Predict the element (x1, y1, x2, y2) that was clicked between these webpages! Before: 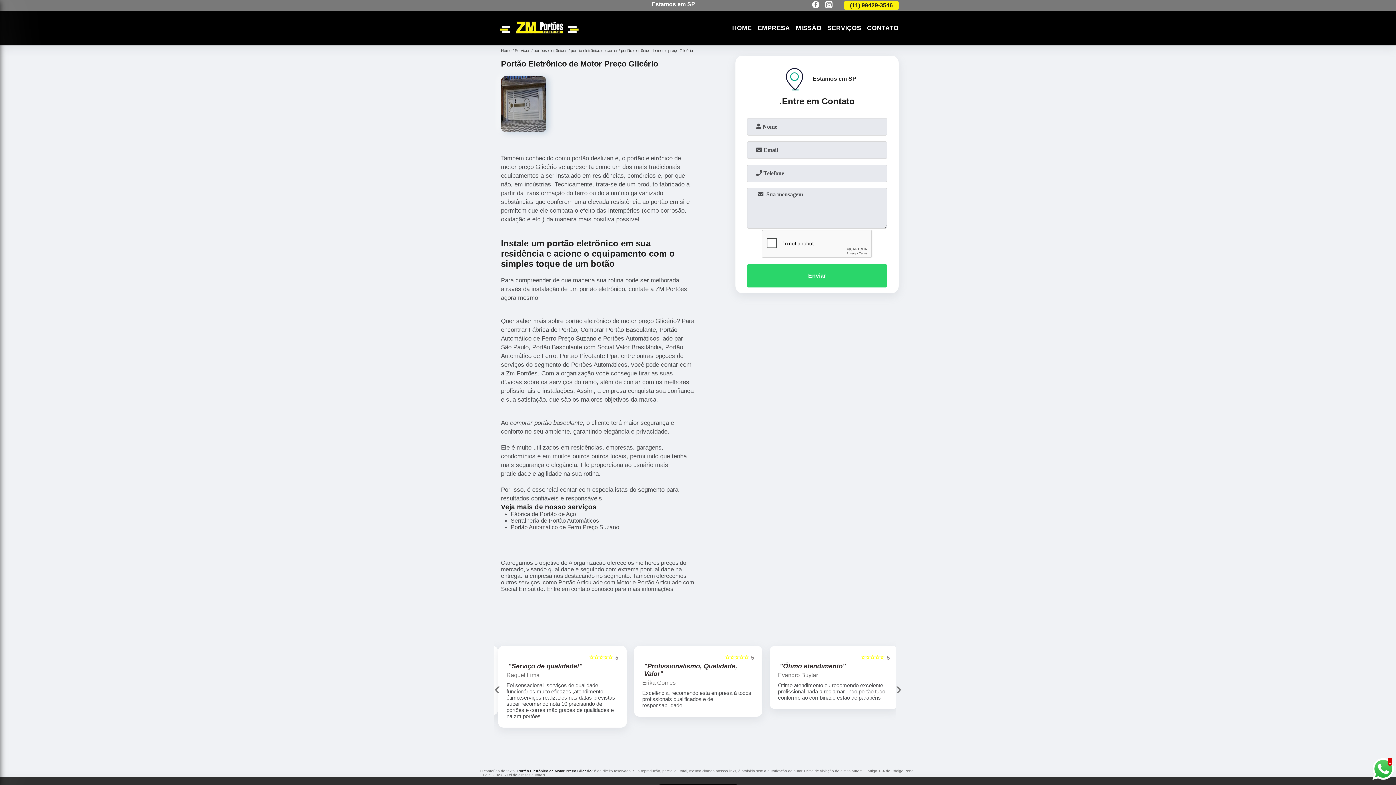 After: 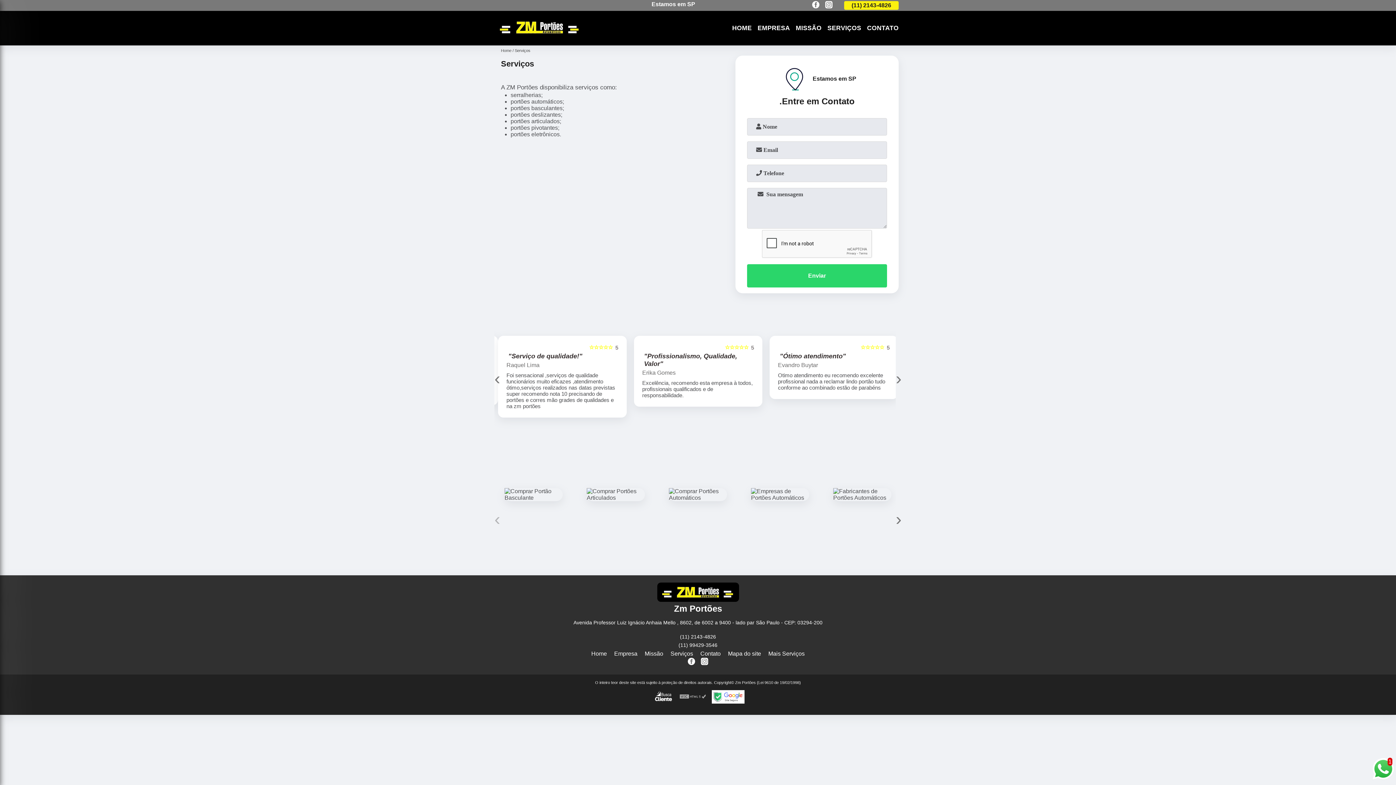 Action: label: Serviços bbox: (514, 48, 533, 52)